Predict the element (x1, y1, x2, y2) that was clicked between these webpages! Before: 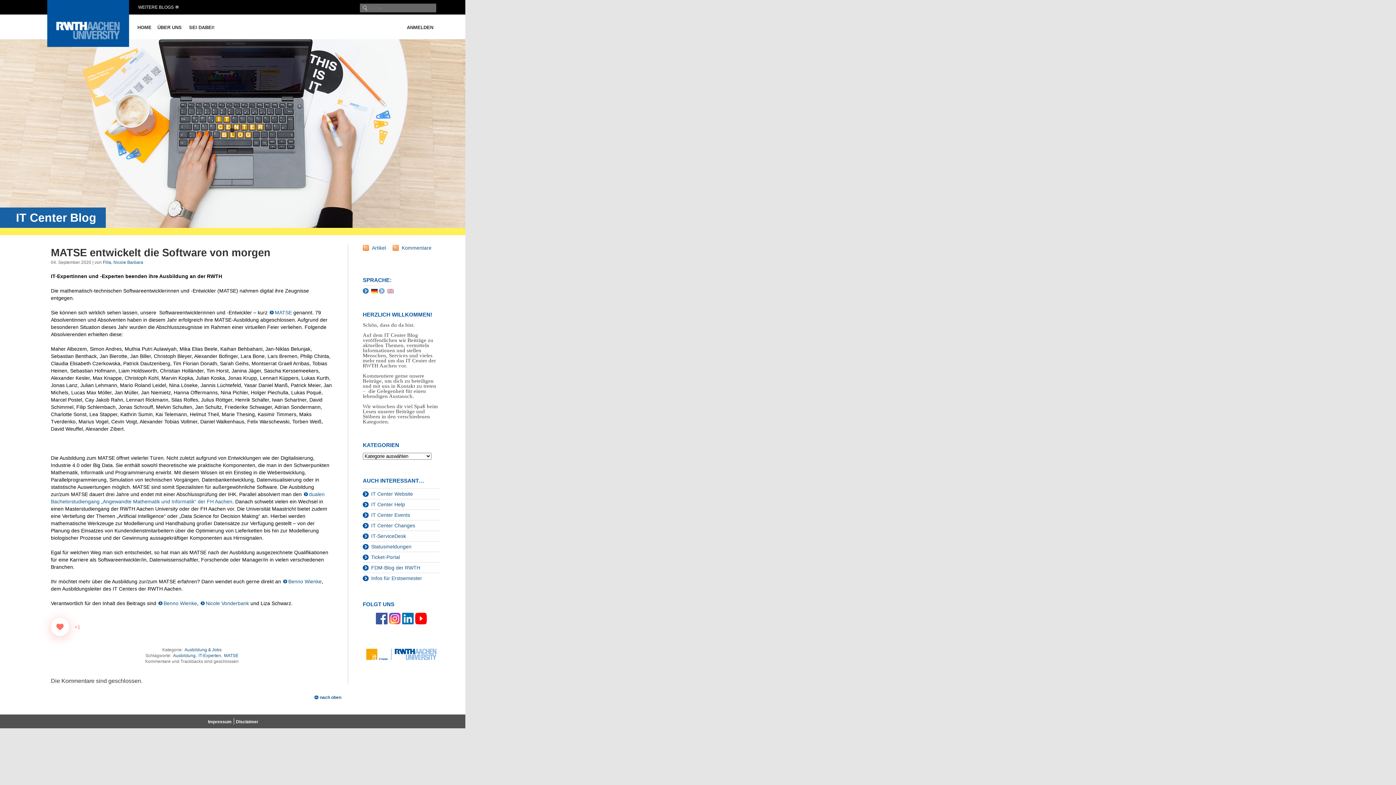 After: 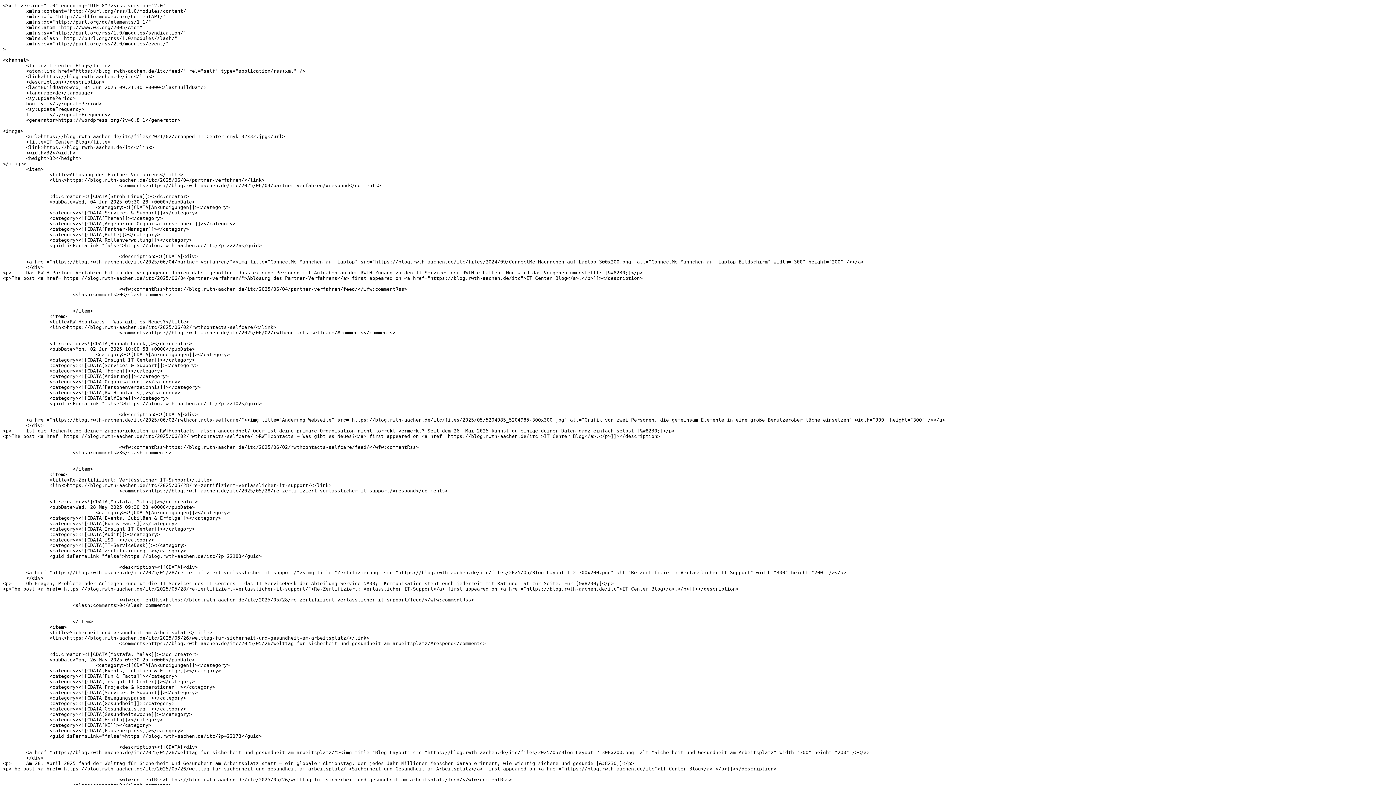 Action: bbox: (362, 244, 391, 250) label: Artikel